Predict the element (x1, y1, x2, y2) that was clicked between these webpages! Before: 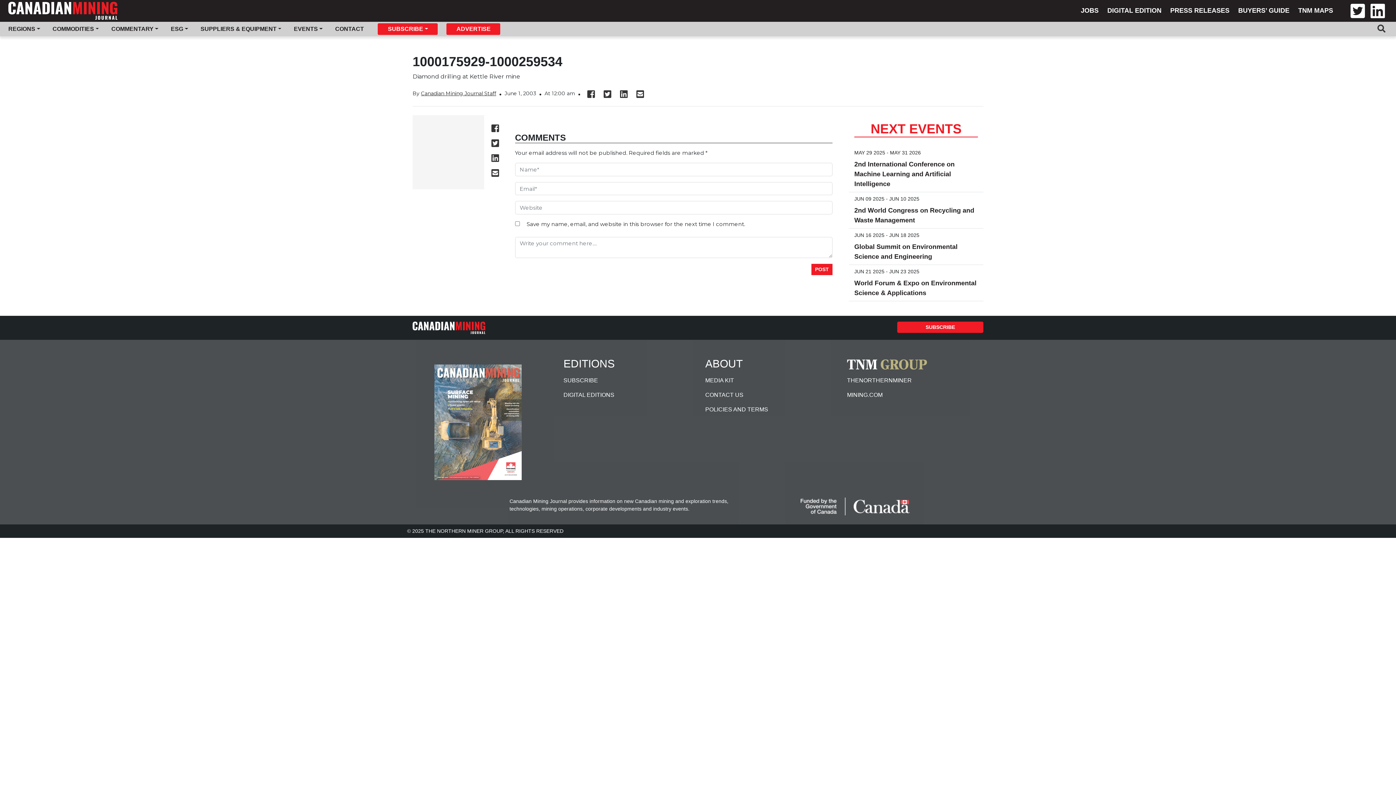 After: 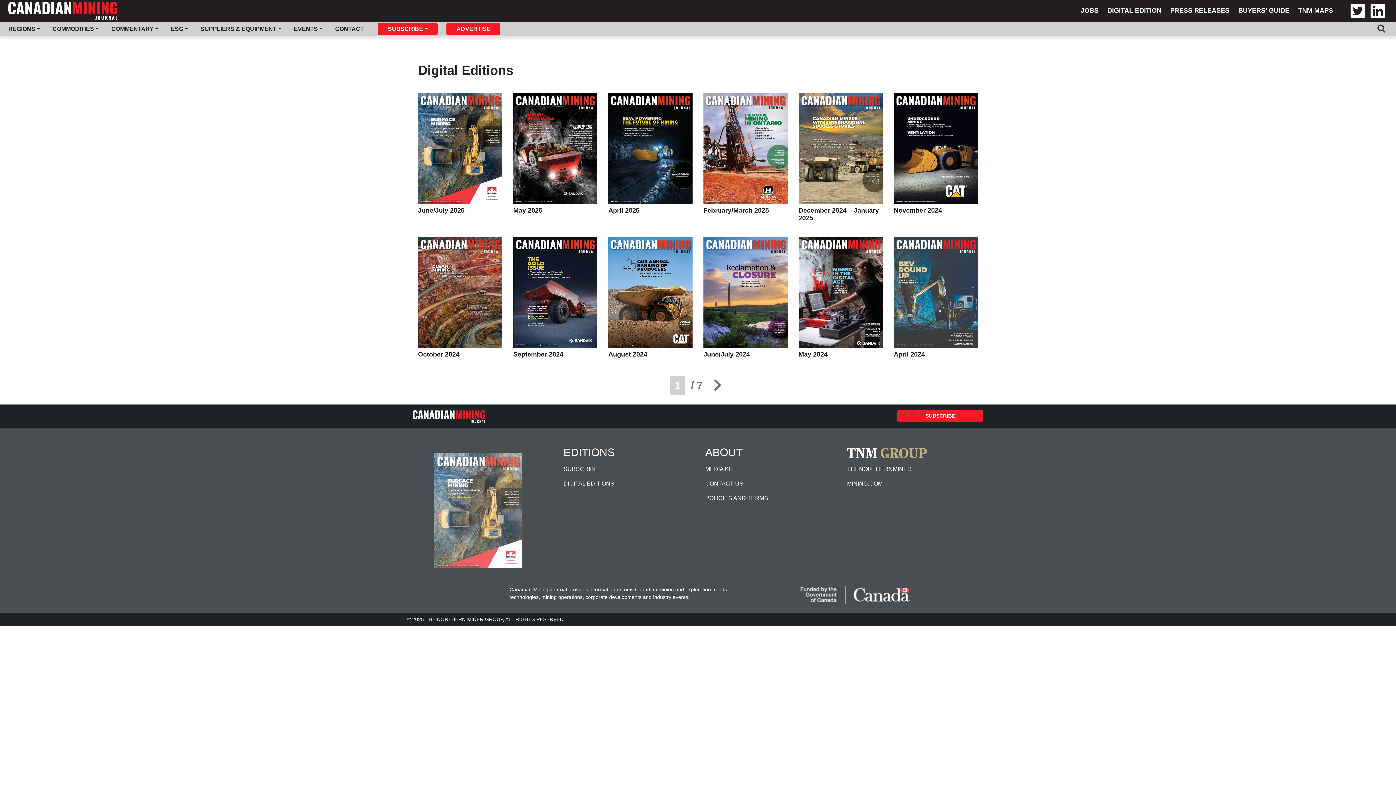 Action: label: DIGITAL EDITIONS bbox: (563, 388, 694, 402)